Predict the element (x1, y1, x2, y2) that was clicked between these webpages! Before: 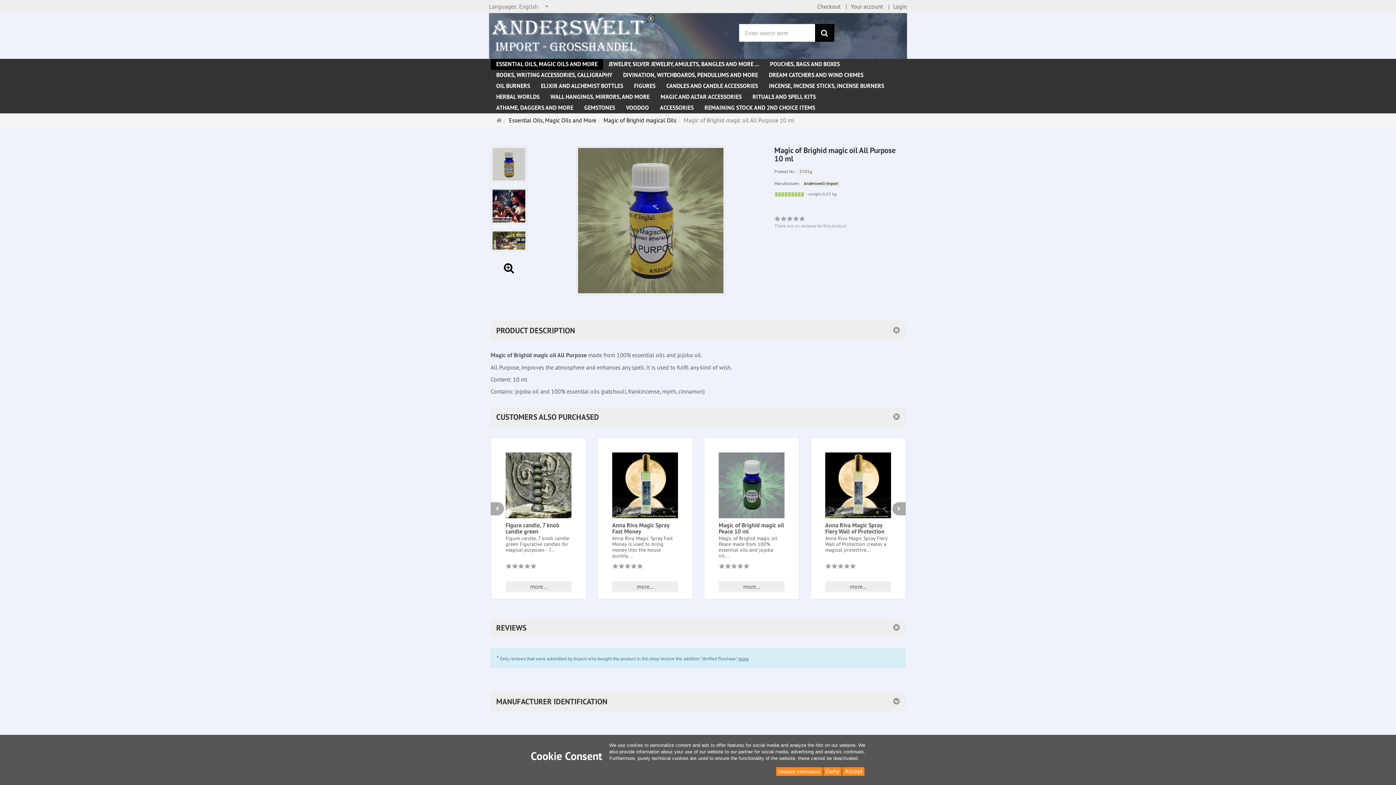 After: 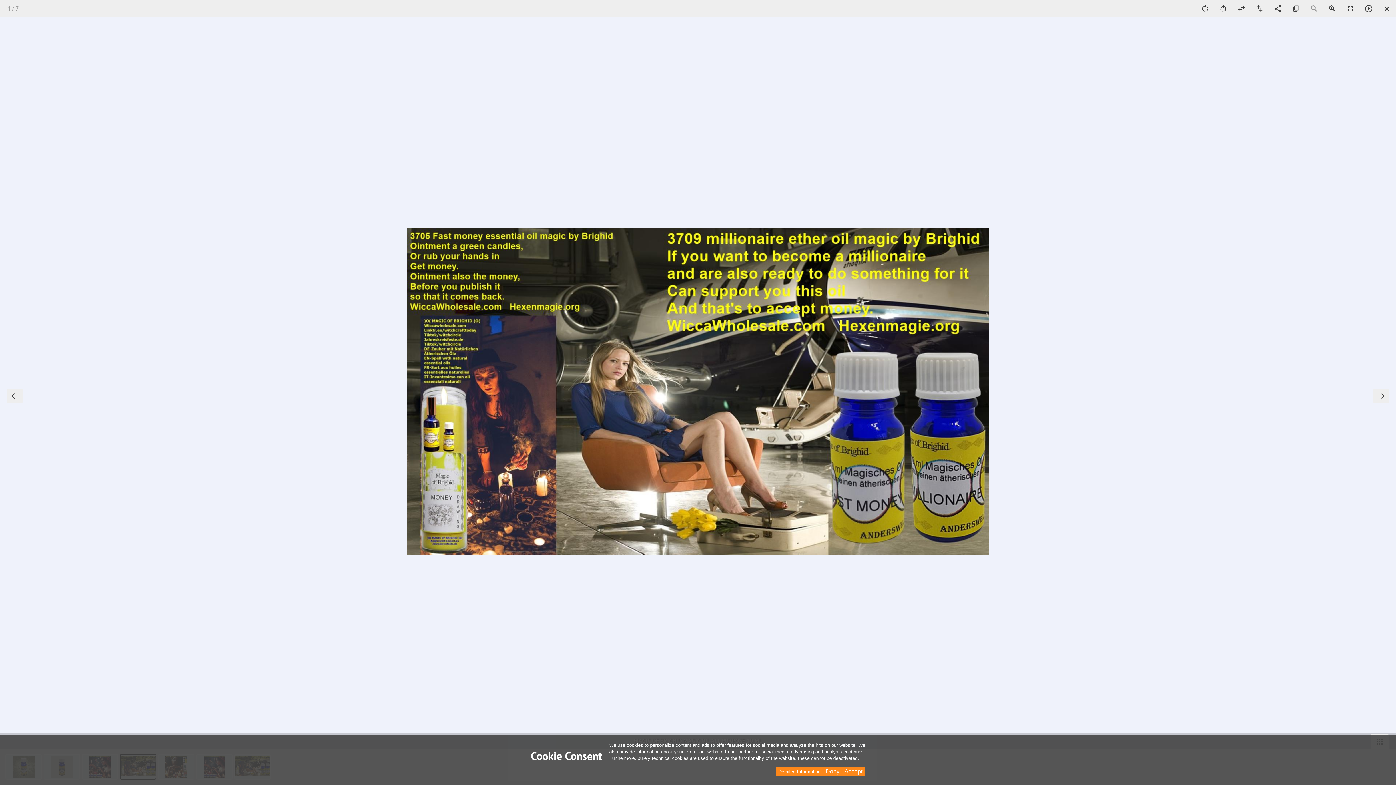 Action: bbox: (490, 229, 527, 251)